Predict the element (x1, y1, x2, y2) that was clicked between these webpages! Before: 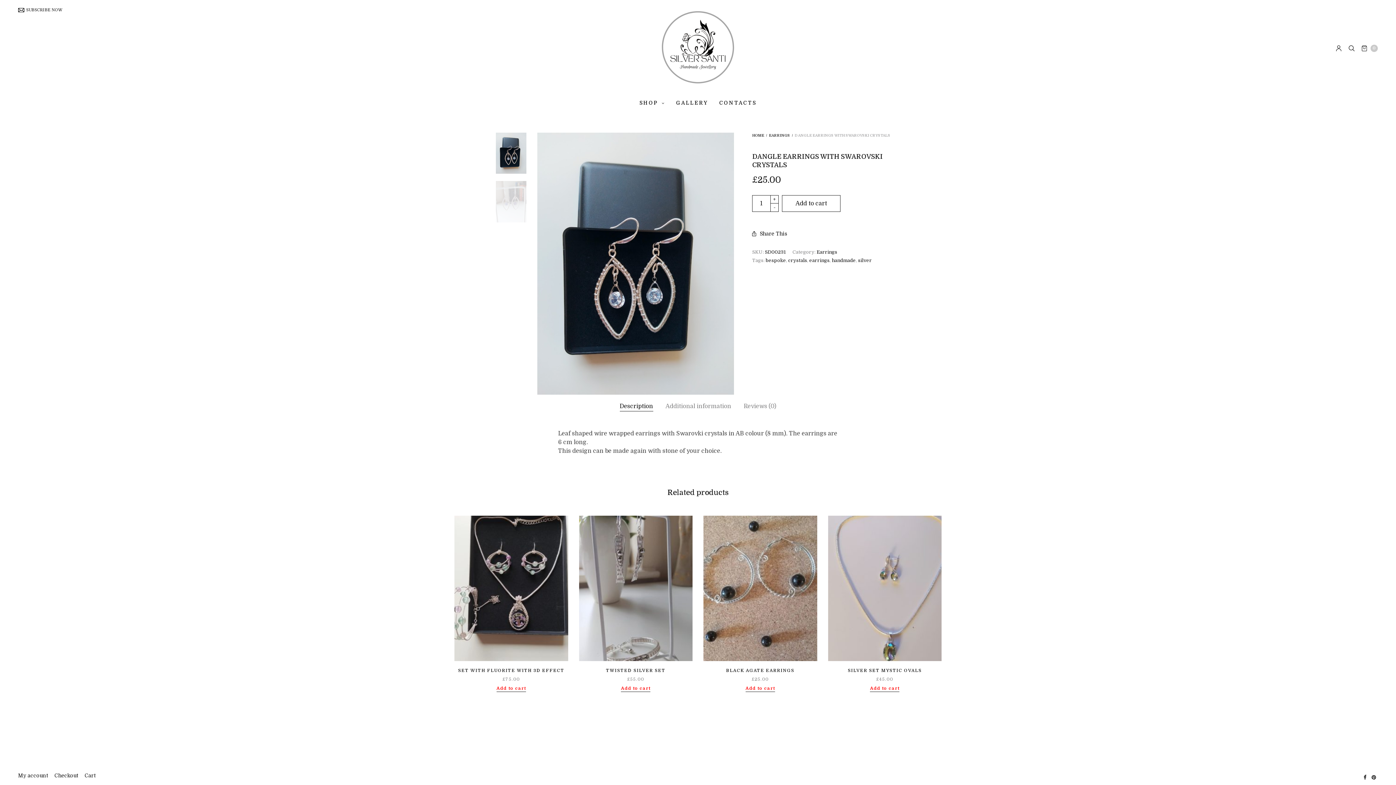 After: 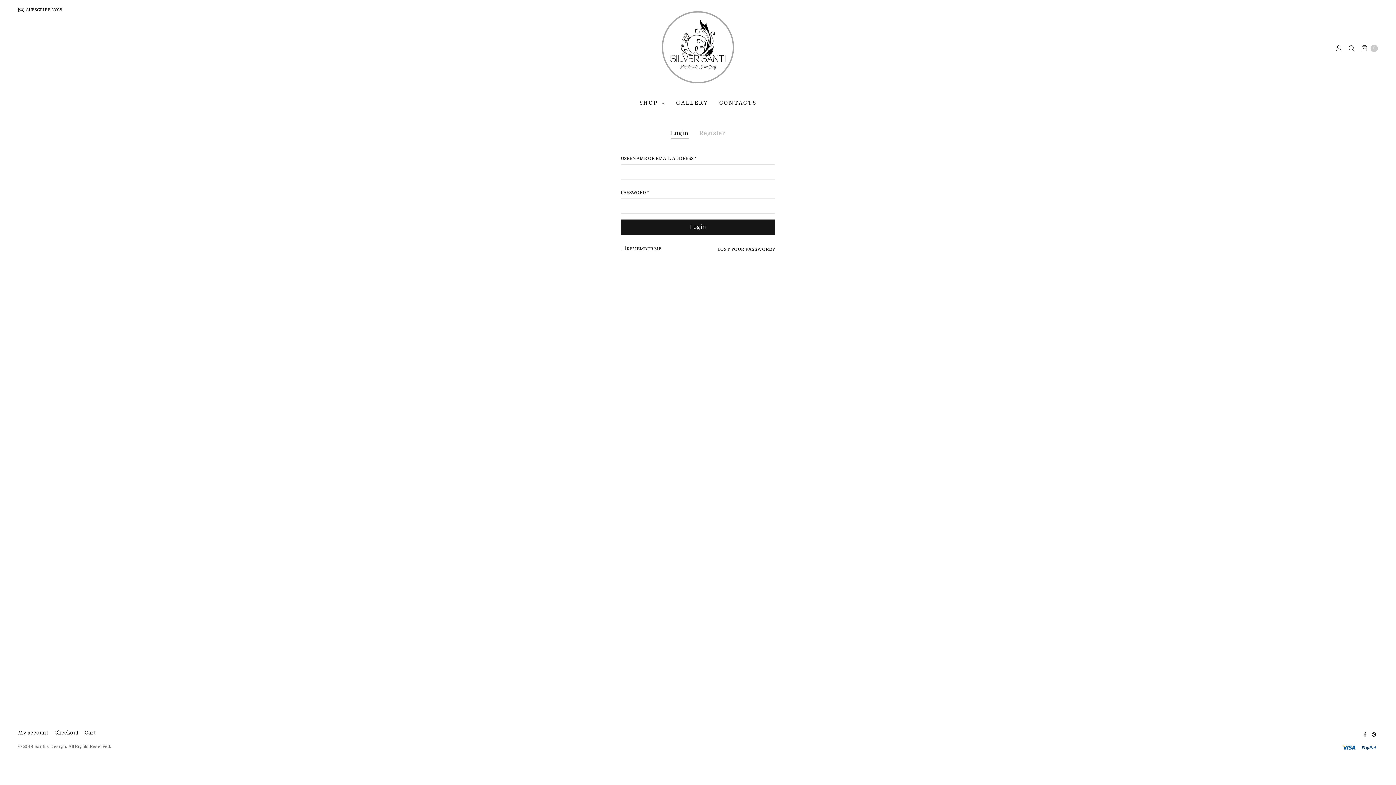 Action: bbox: (18, 773, 47, 778) label: My account